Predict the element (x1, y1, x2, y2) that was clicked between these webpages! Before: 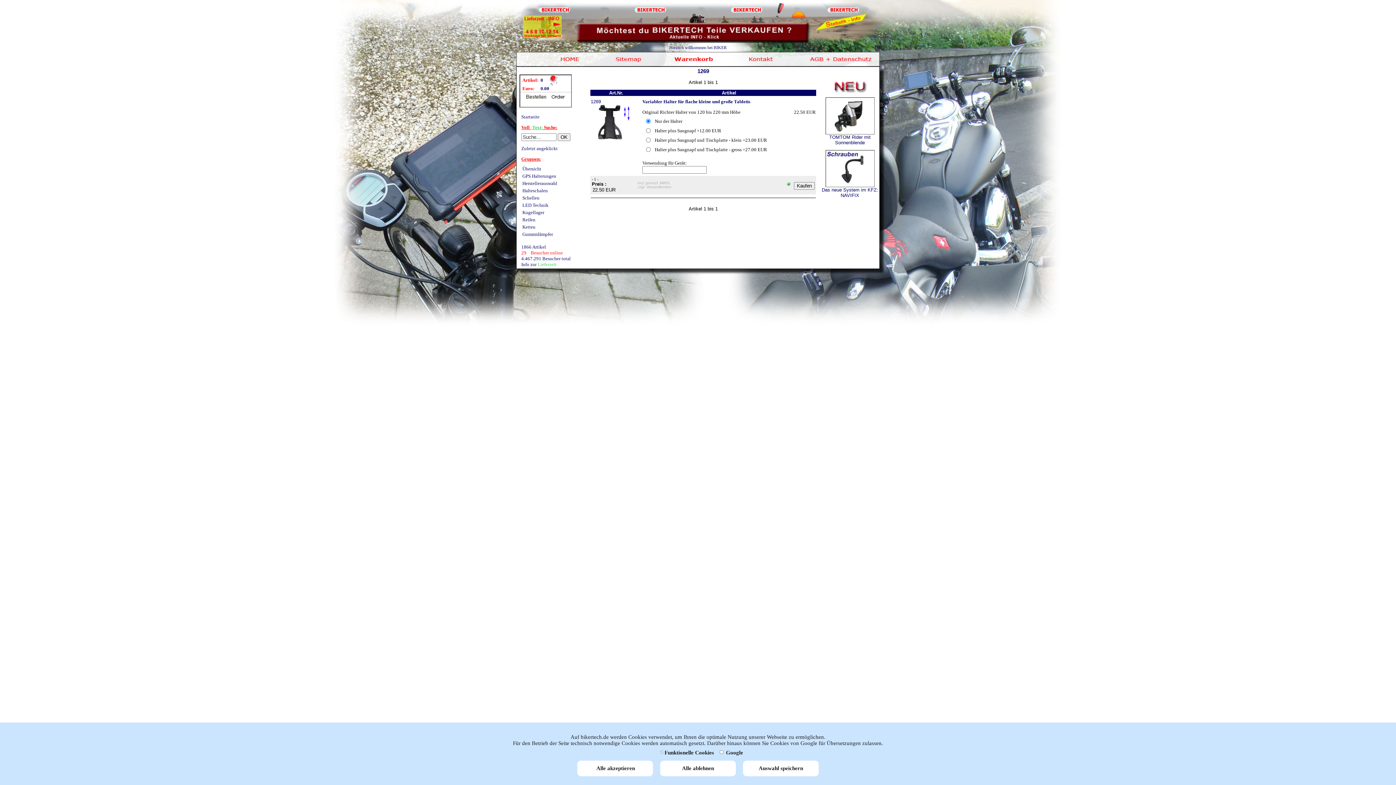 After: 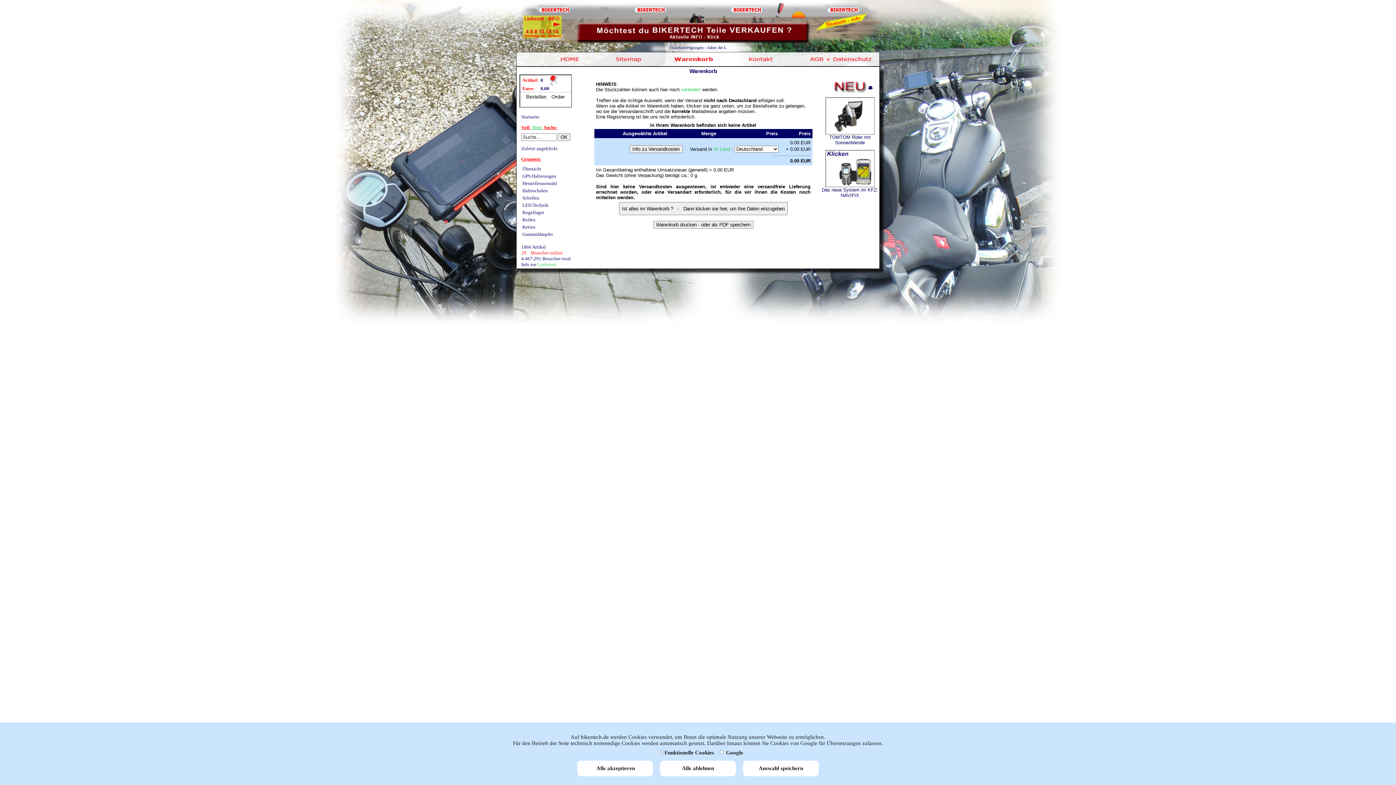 Action: bbox: (546, 80, 561, 86)